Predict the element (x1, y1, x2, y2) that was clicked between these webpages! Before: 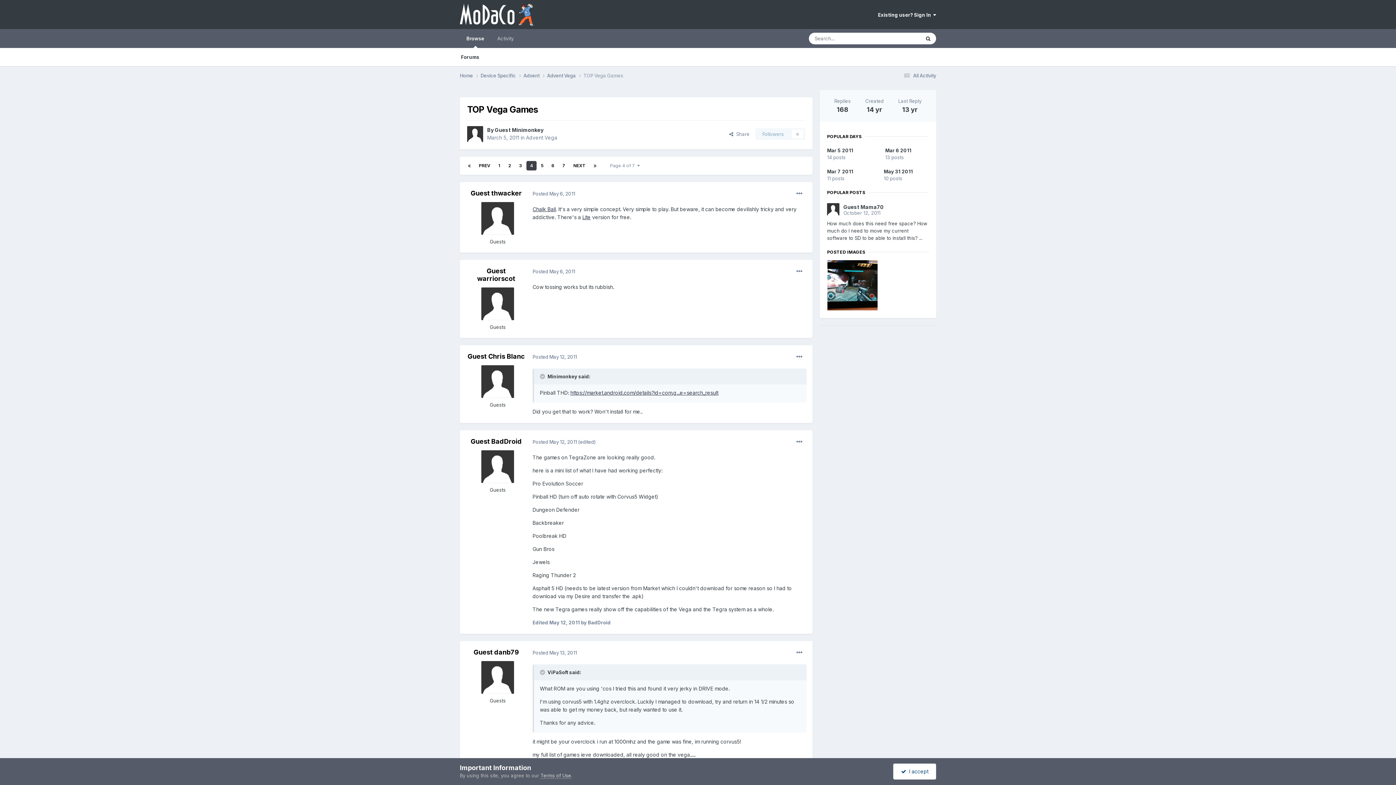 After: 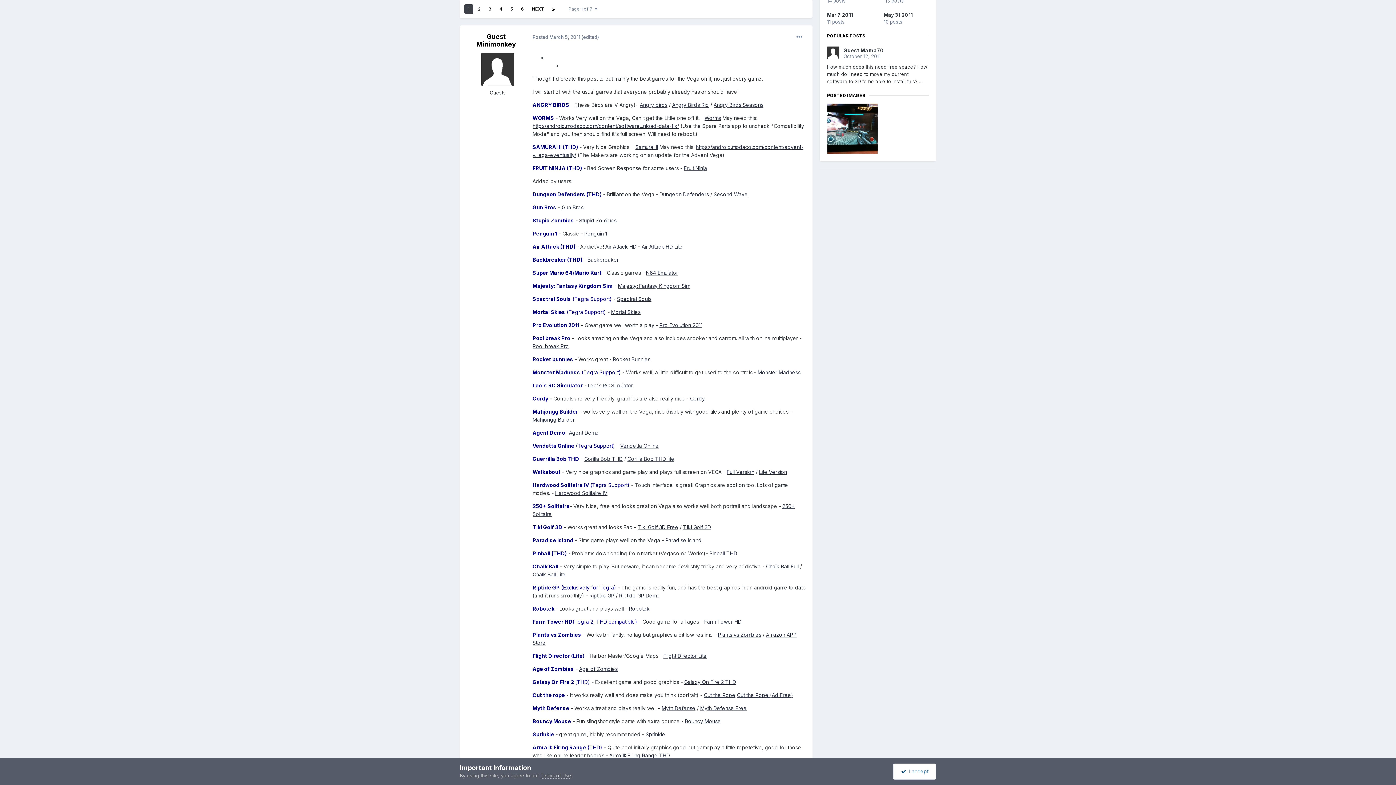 Action: bbox: (464, 161, 474, 170)